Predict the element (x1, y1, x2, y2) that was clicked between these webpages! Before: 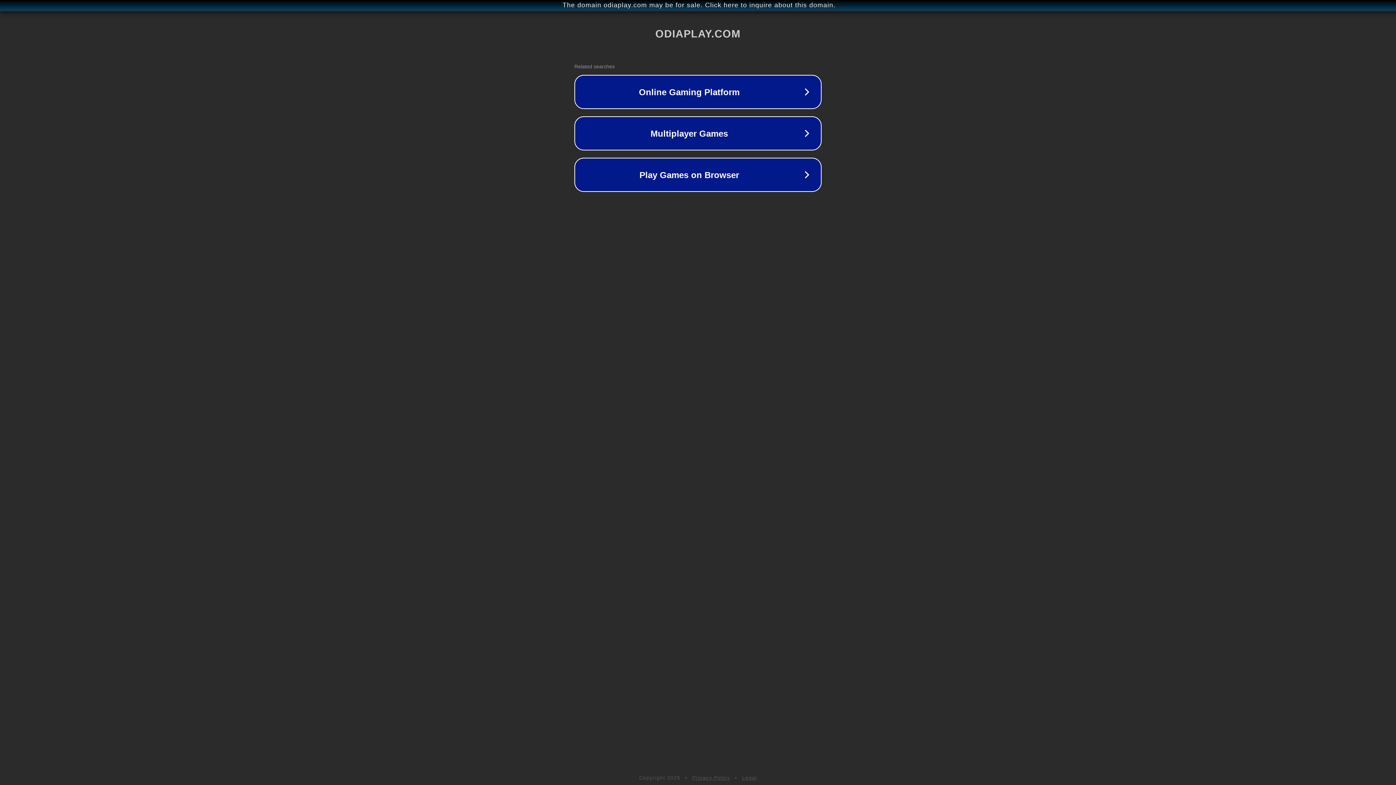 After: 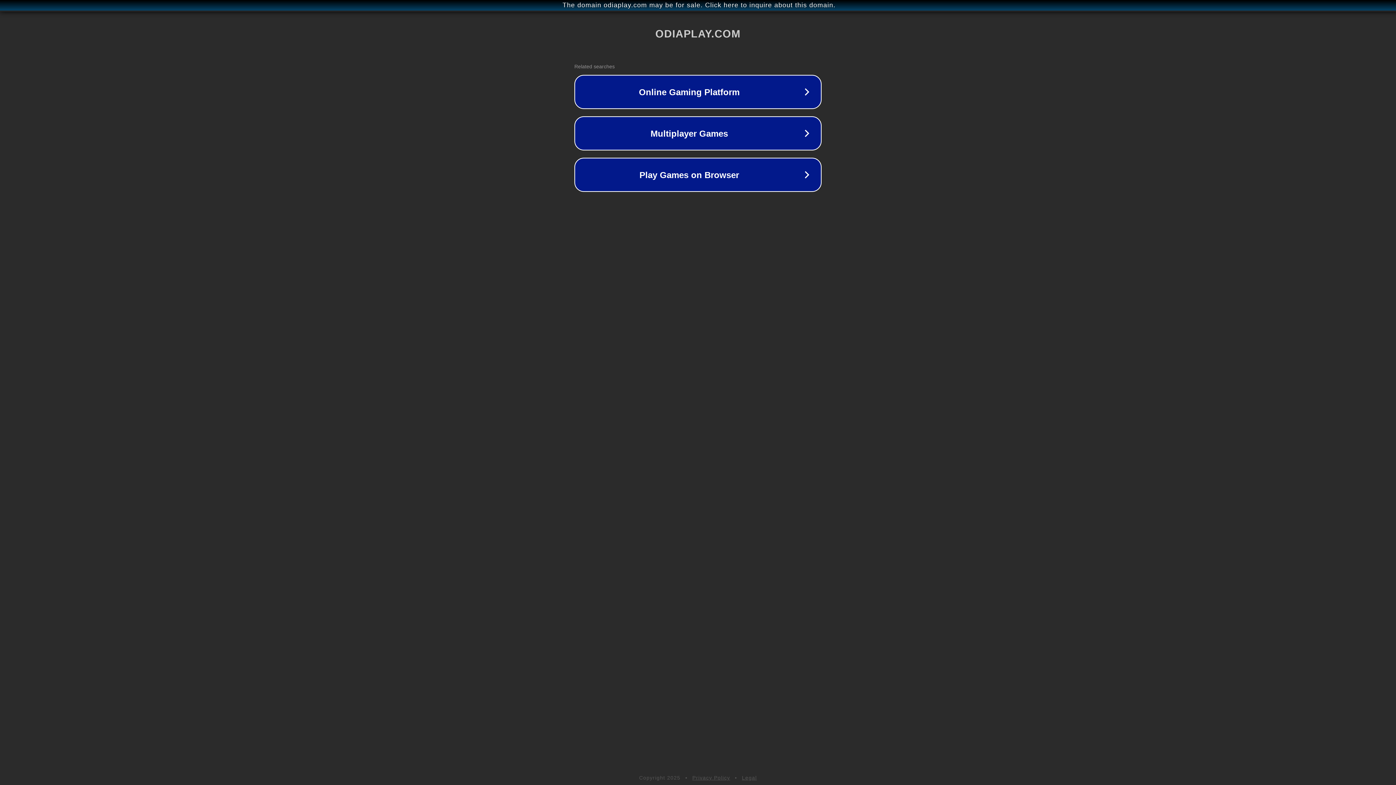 Action: bbox: (692, 775, 730, 781) label: Privacy Policy